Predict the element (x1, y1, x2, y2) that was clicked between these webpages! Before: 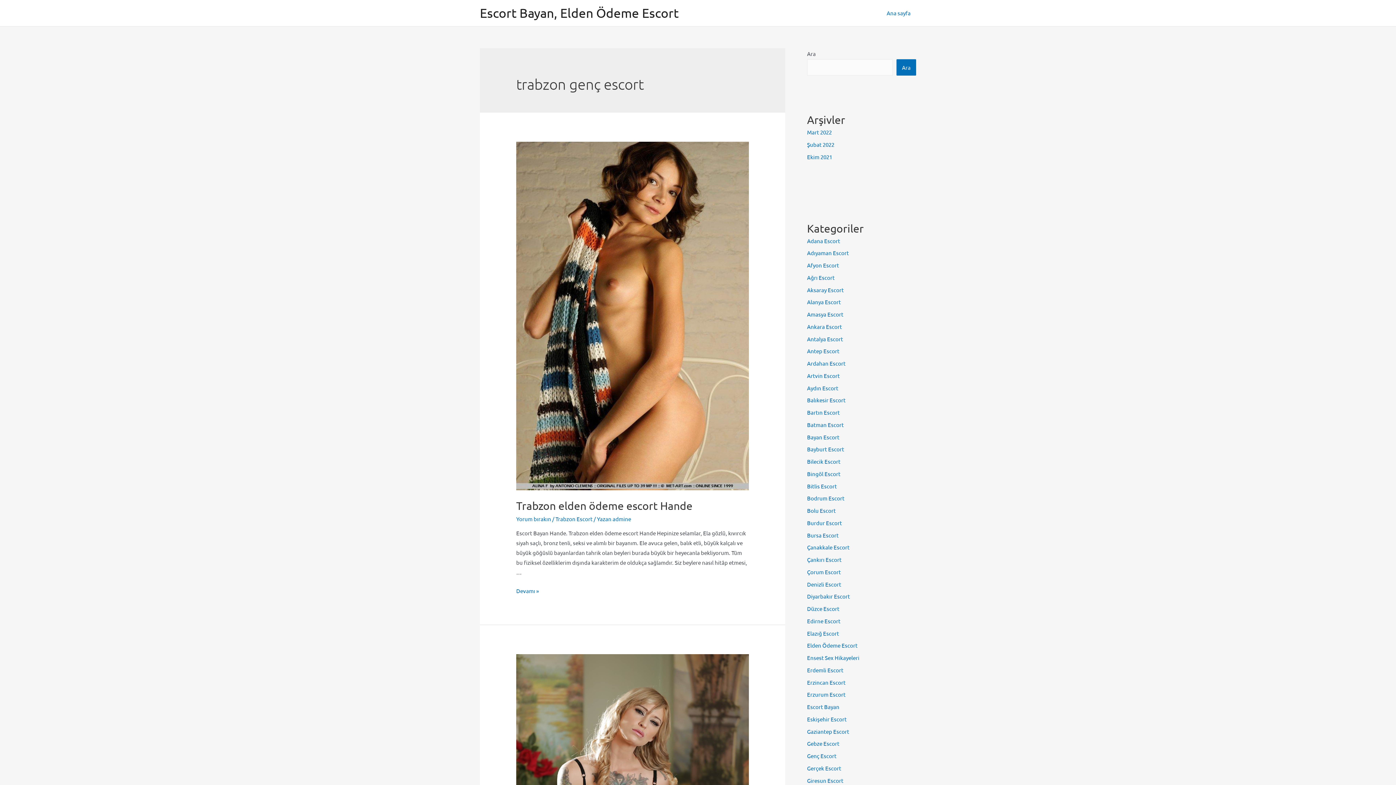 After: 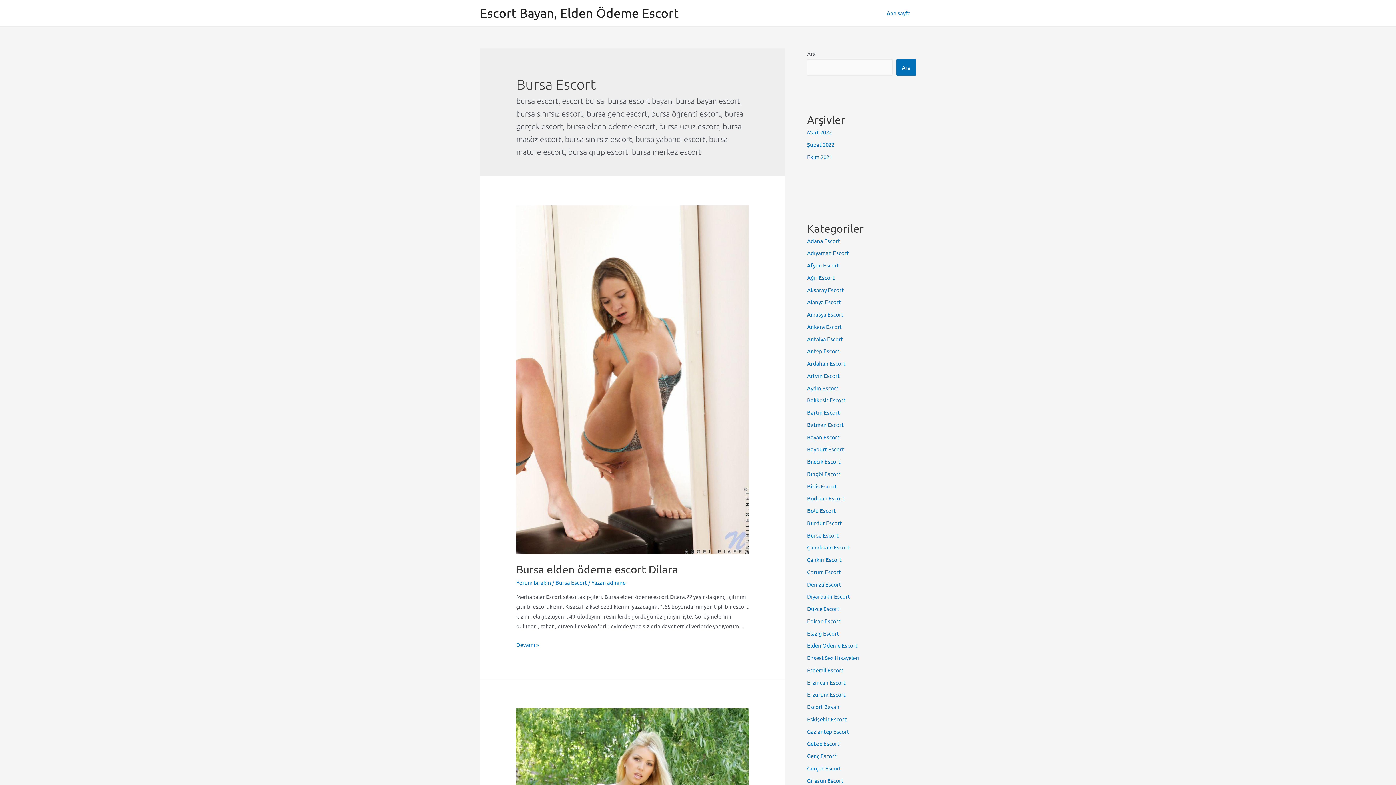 Action: label: Bursa Escort bbox: (807, 531, 838, 538)